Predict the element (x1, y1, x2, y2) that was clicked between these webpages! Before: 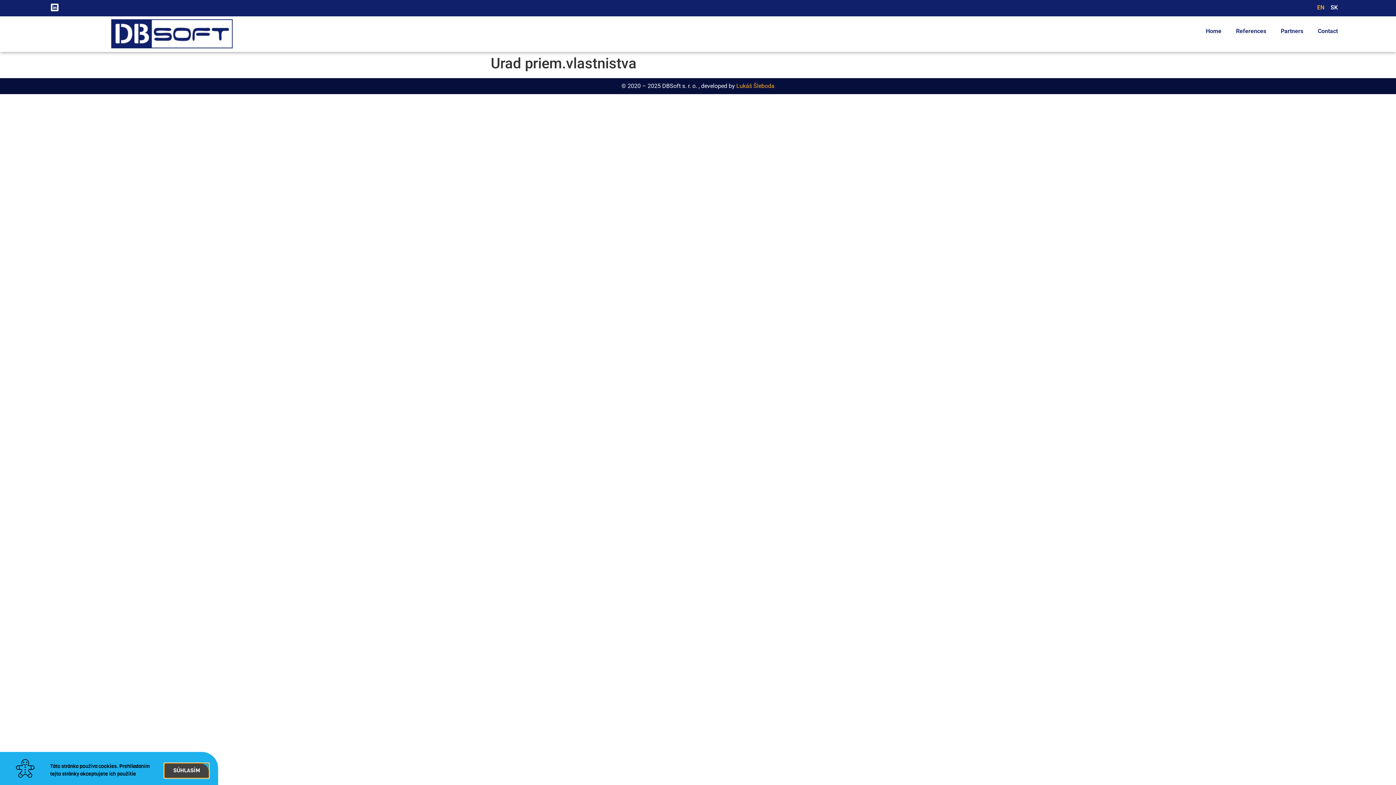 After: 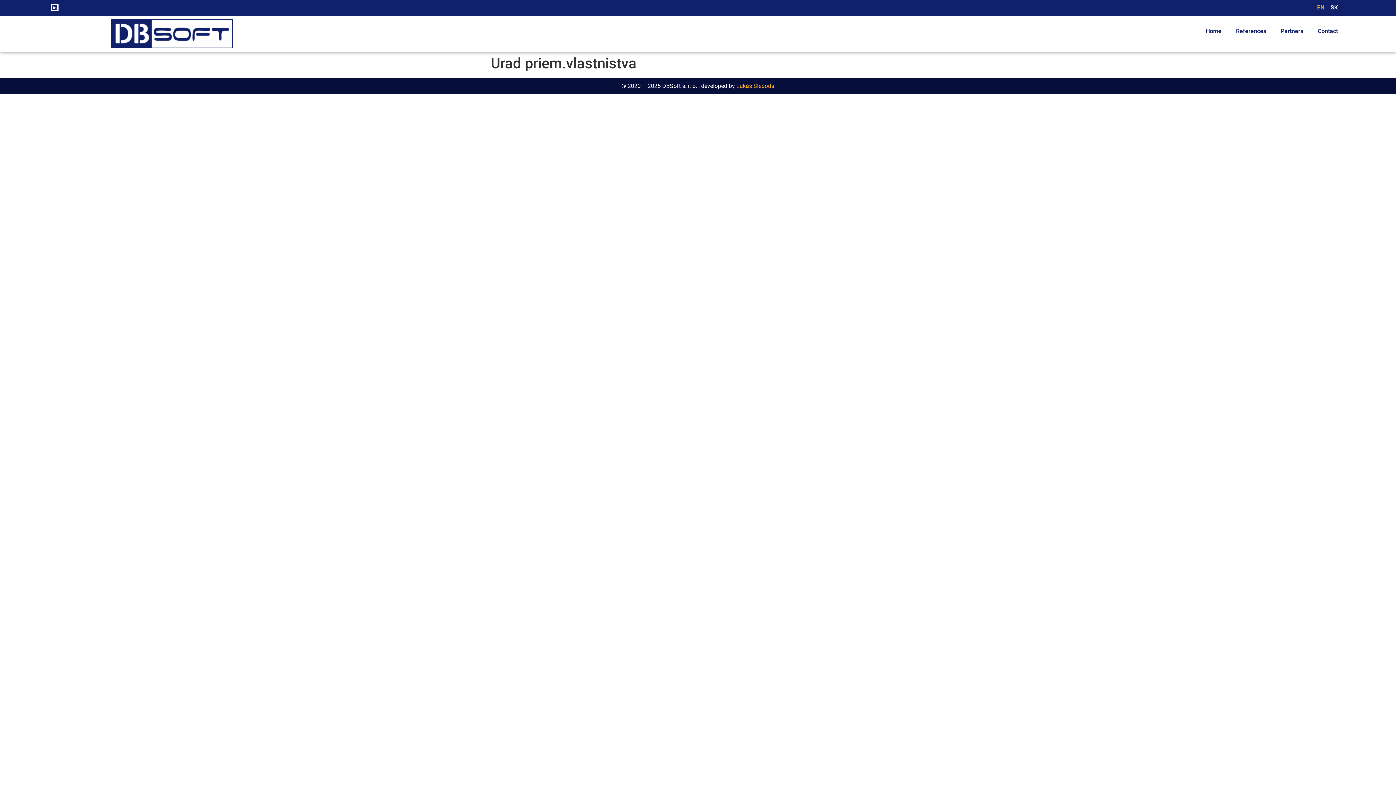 Action: label: SÚHLASÍM bbox: (164, 764, 208, 778)